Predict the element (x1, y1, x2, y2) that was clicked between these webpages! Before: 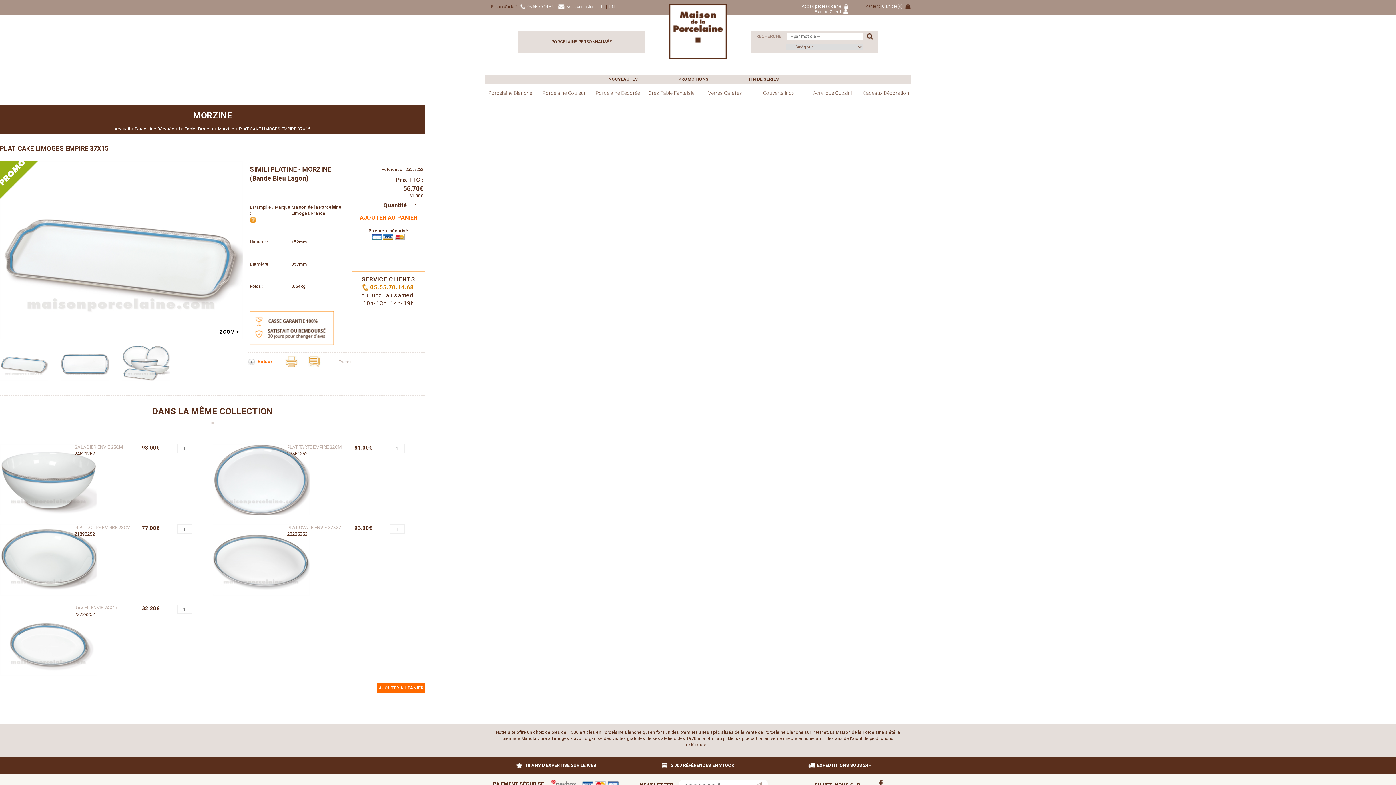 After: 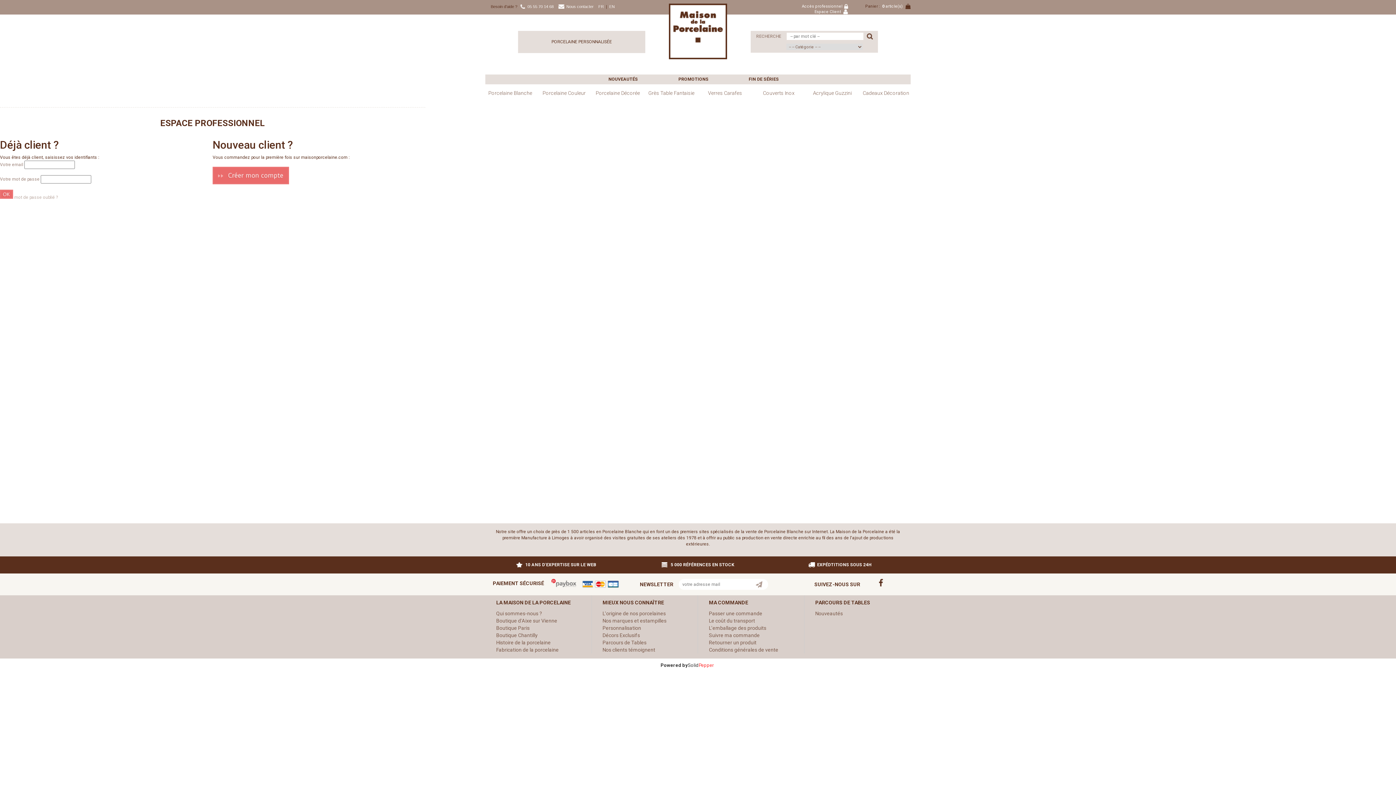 Action: label: Accès professionnel bbox: (802, 4, 851, 8)